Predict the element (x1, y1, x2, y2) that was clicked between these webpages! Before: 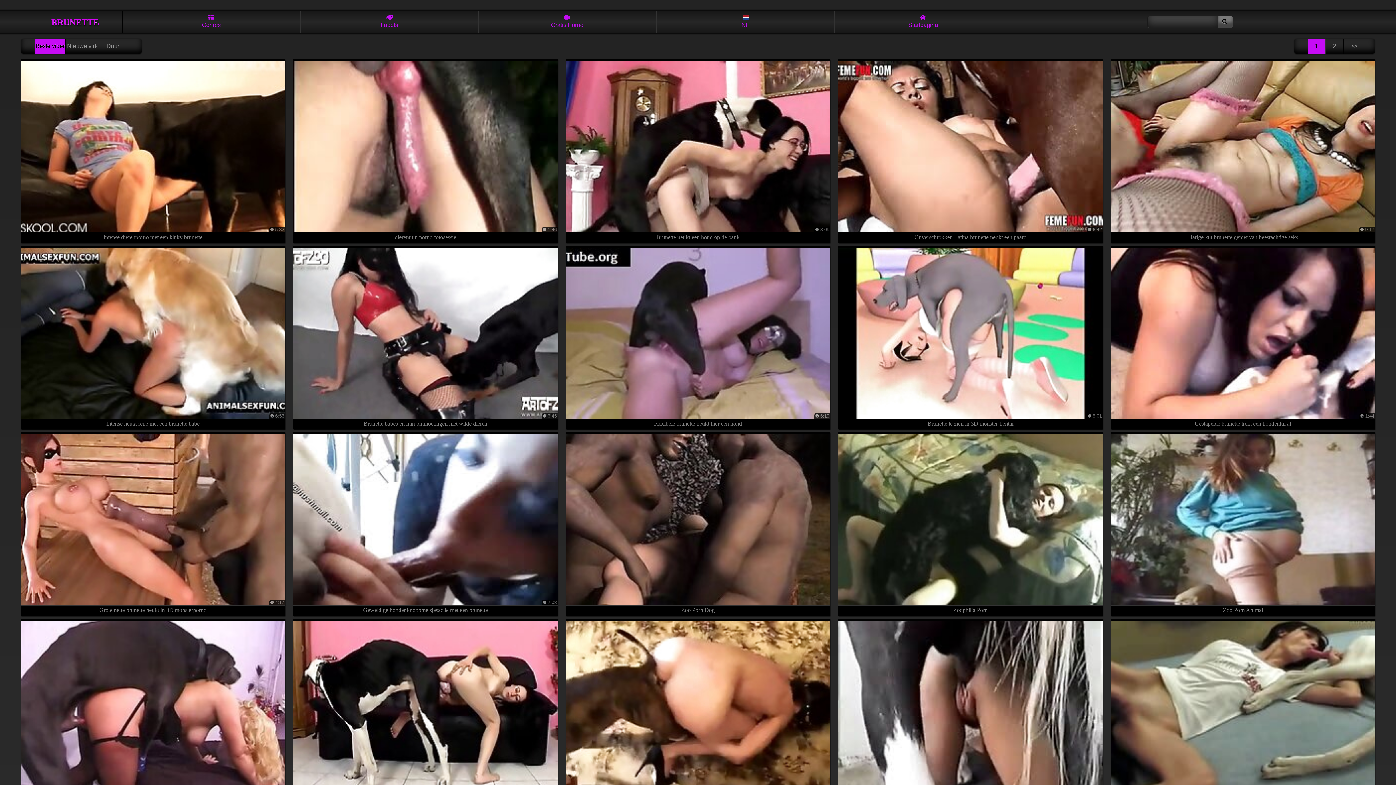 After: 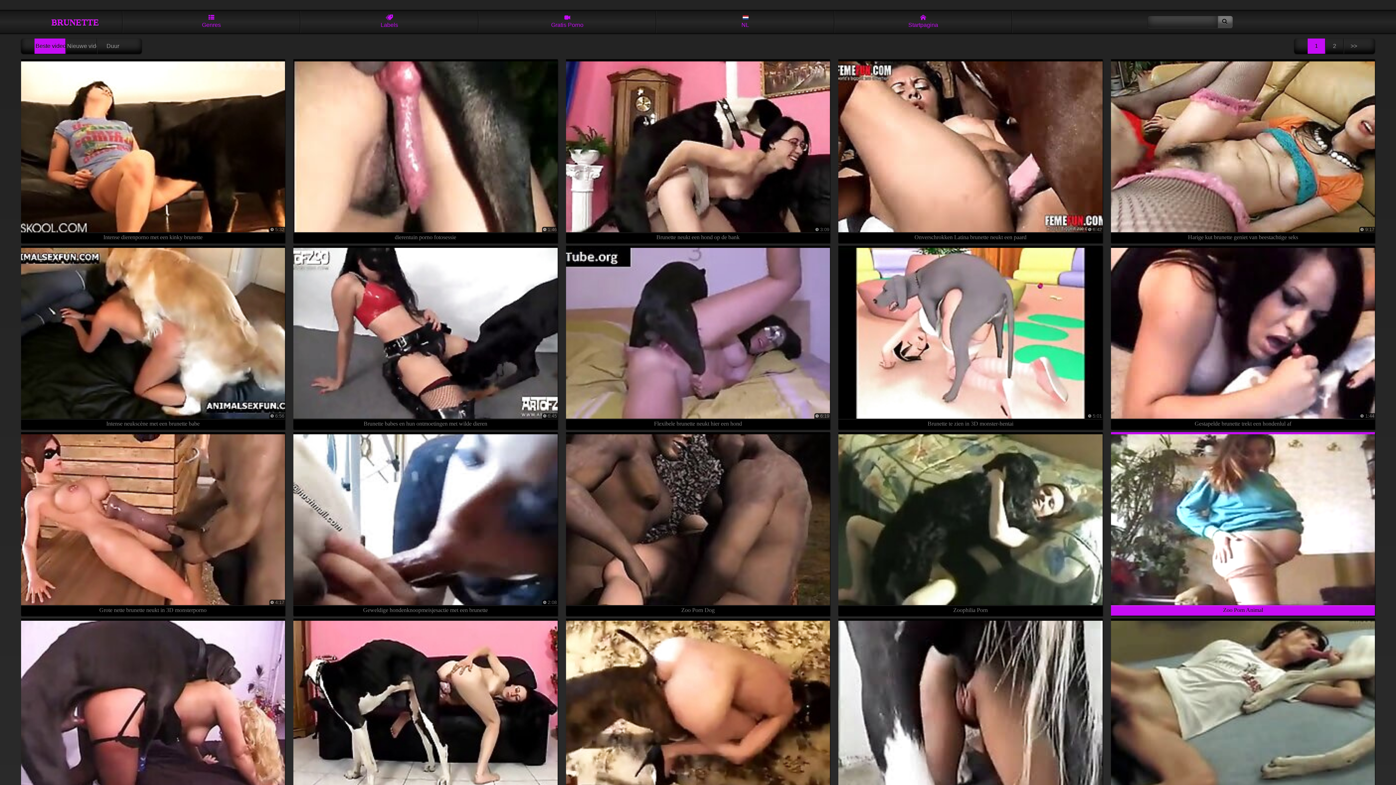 Action: label: Zoo Porn Animal bbox: (1111, 432, 1375, 615)